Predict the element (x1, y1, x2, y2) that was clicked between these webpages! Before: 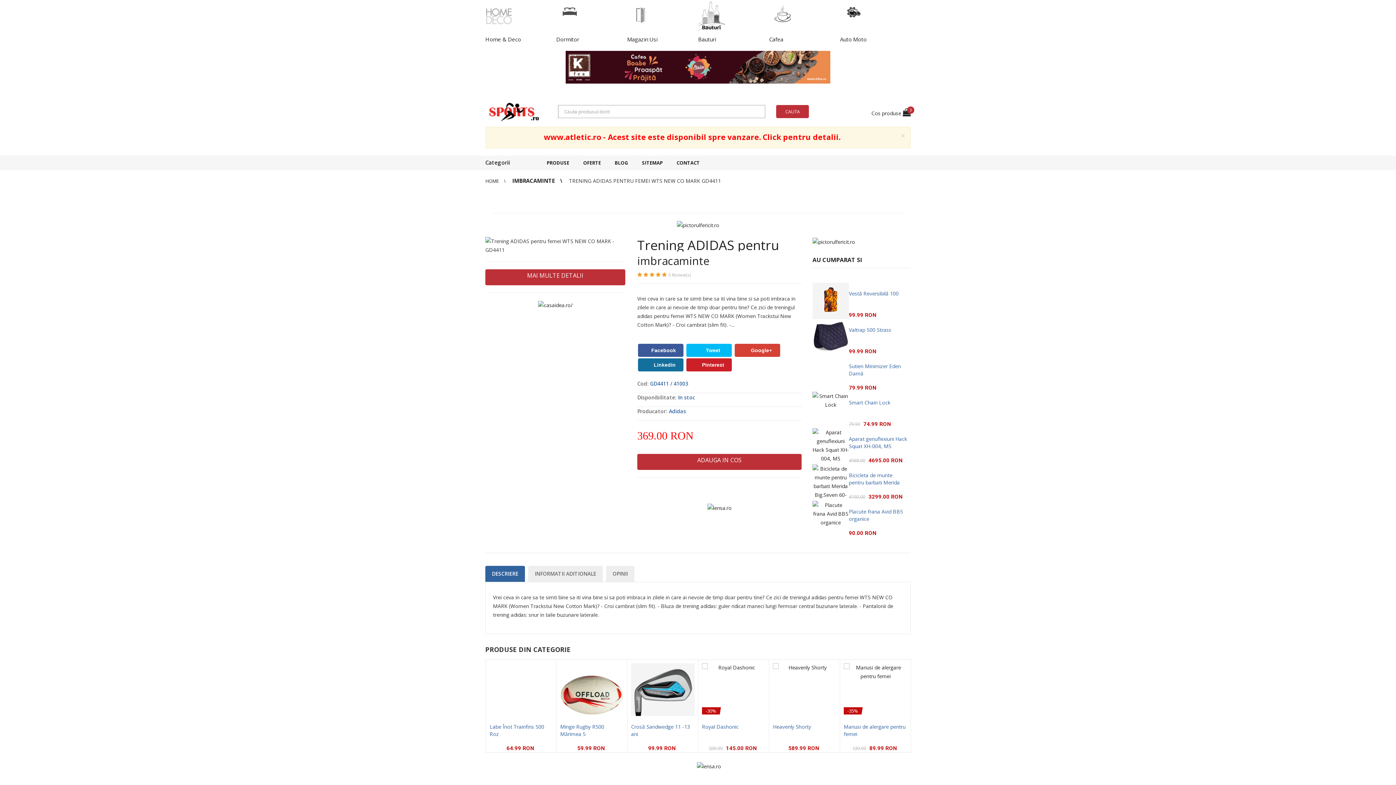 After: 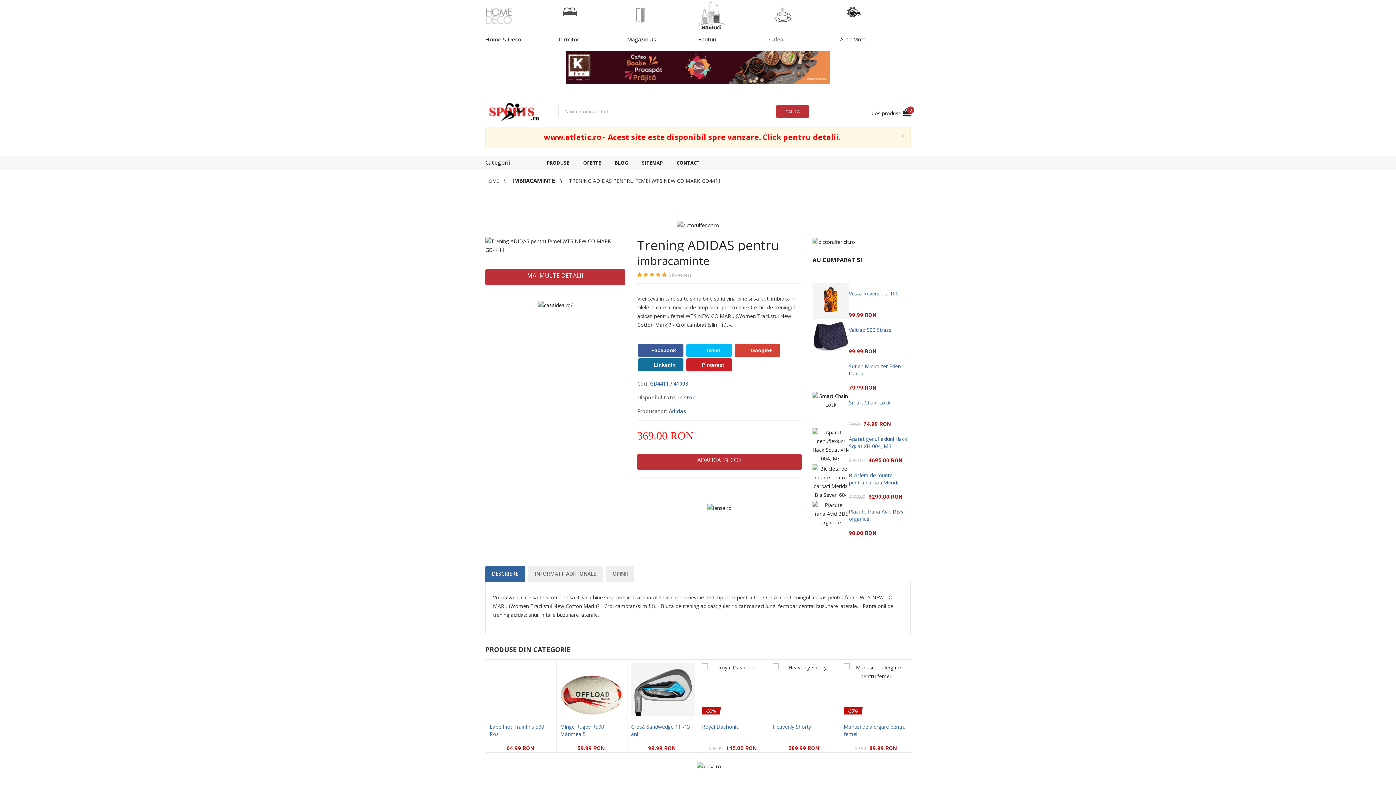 Action: bbox: (812, 509, 849, 516)